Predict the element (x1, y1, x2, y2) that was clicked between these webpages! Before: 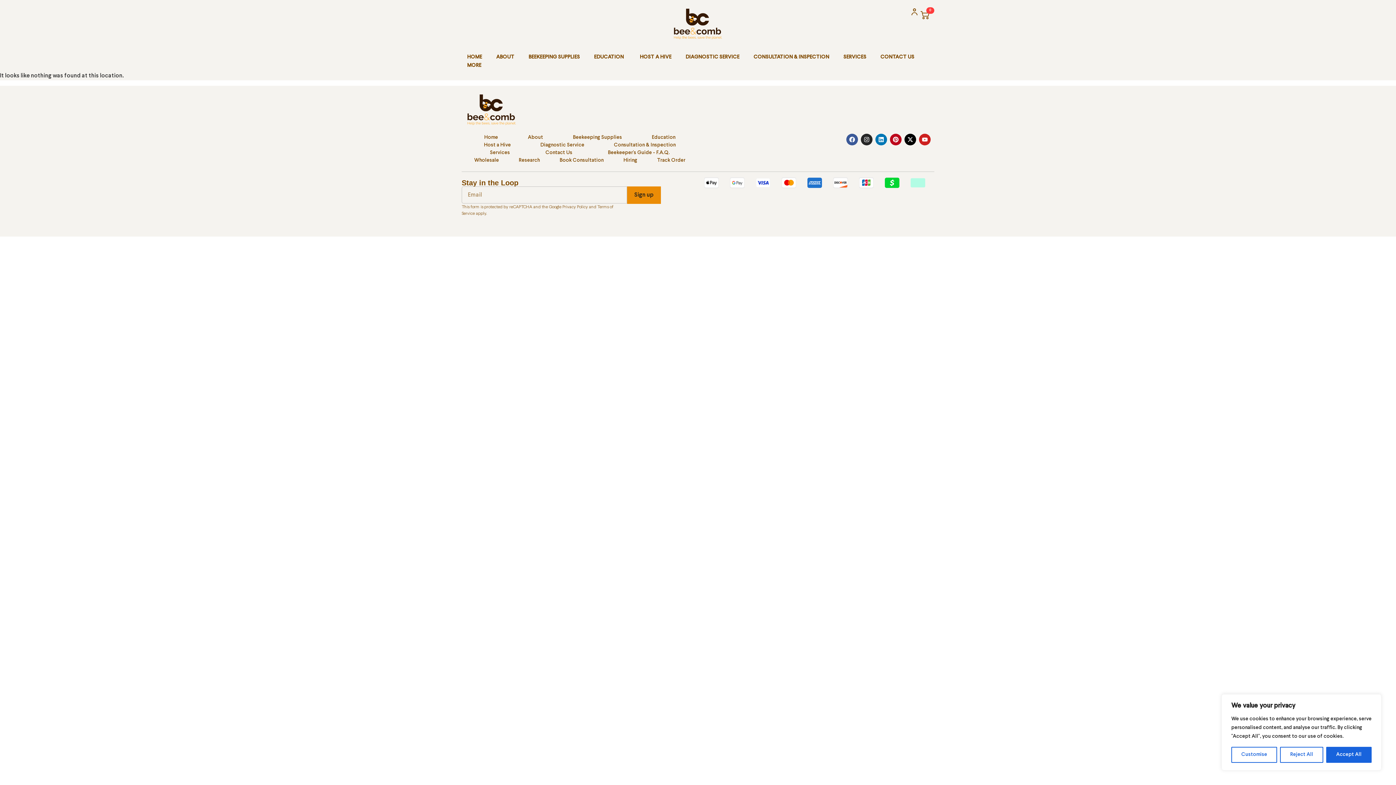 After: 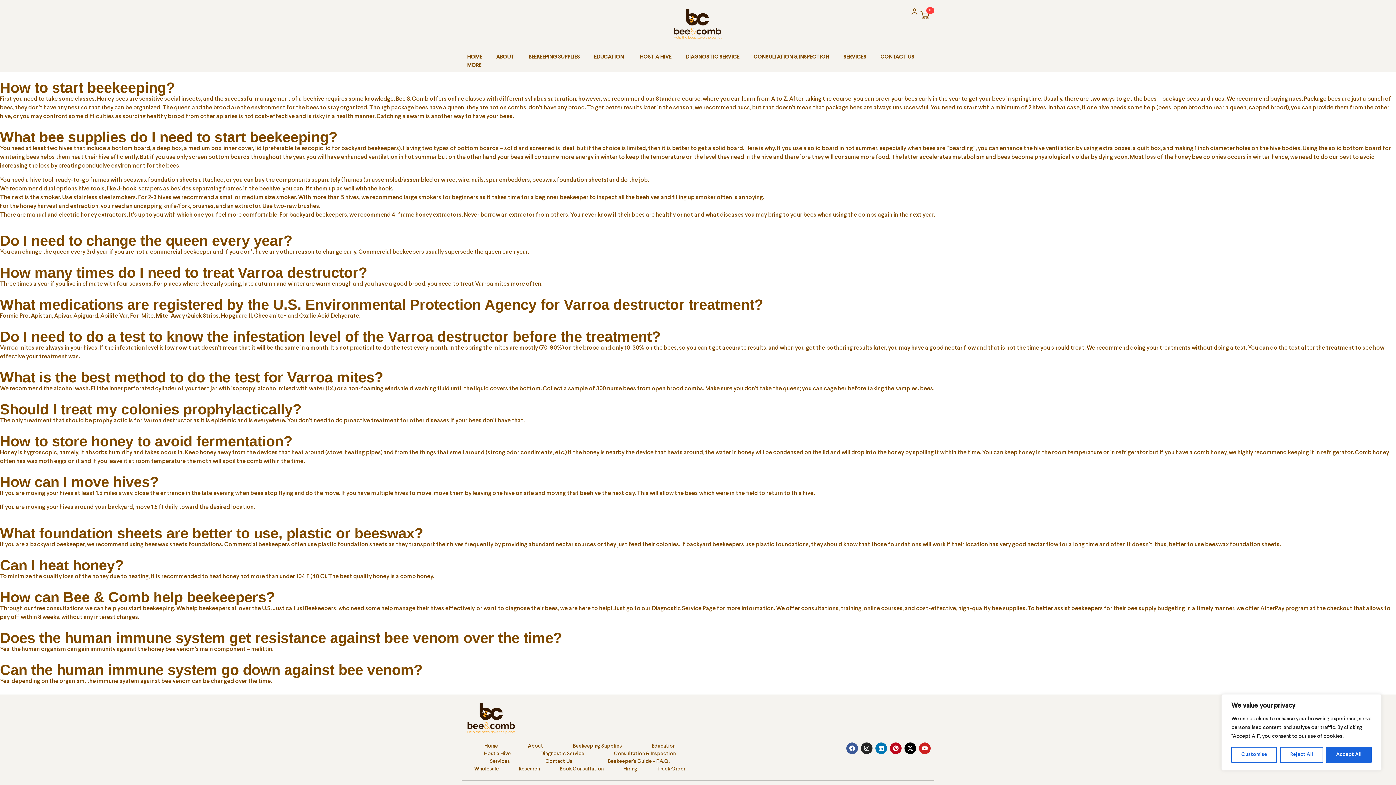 Action: bbox: (608, 148, 669, 156) label: Beekeeper's Guide - F.A.Q.